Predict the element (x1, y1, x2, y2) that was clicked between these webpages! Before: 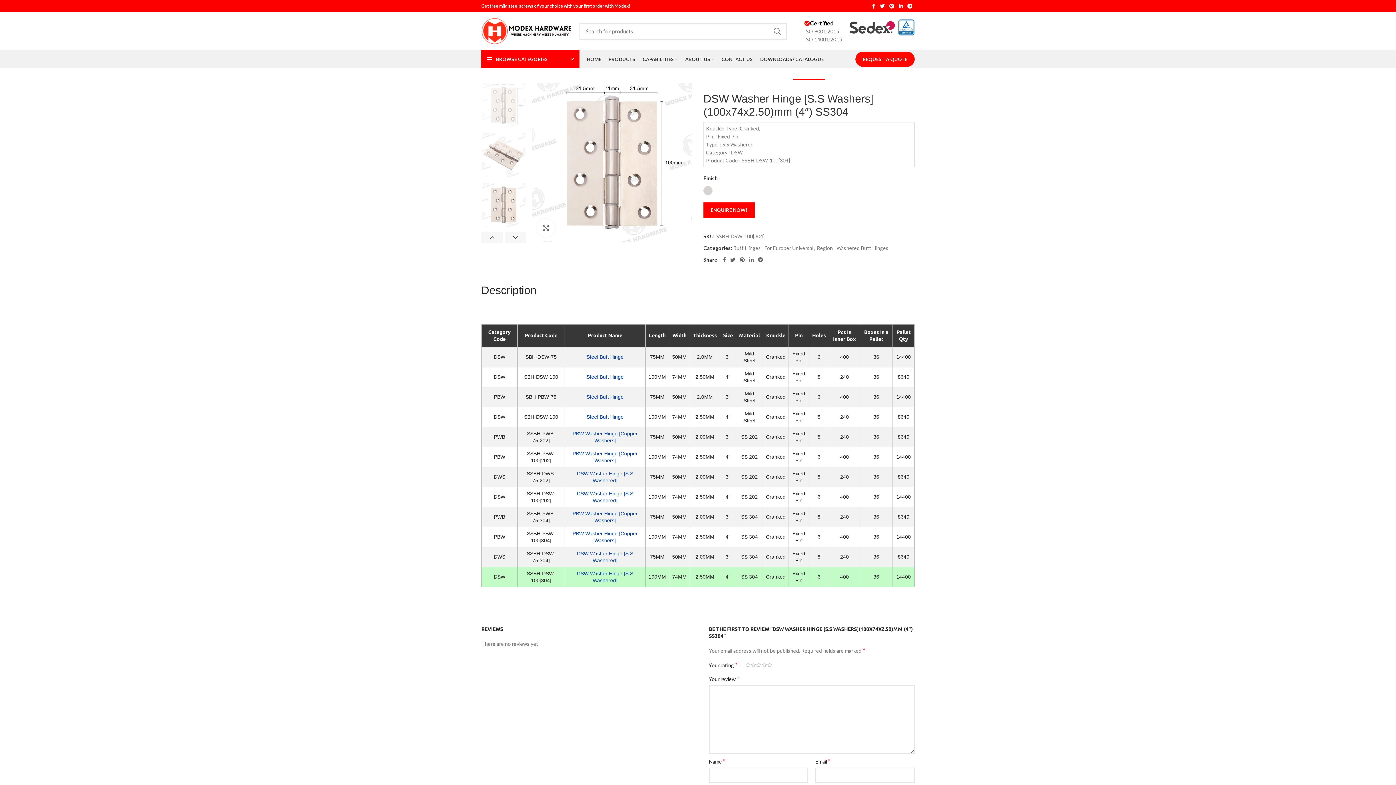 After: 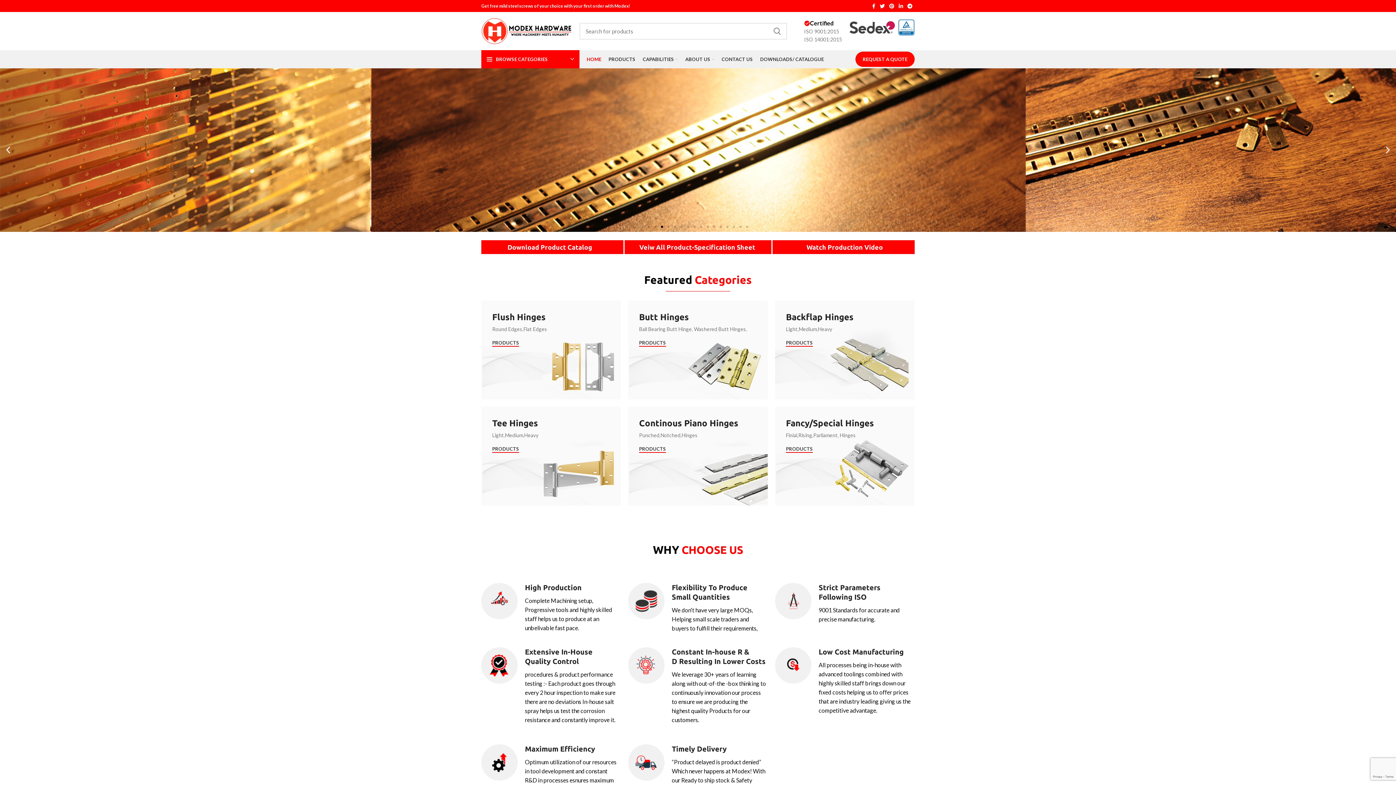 Action: bbox: (583, 52, 605, 66) label: HOME